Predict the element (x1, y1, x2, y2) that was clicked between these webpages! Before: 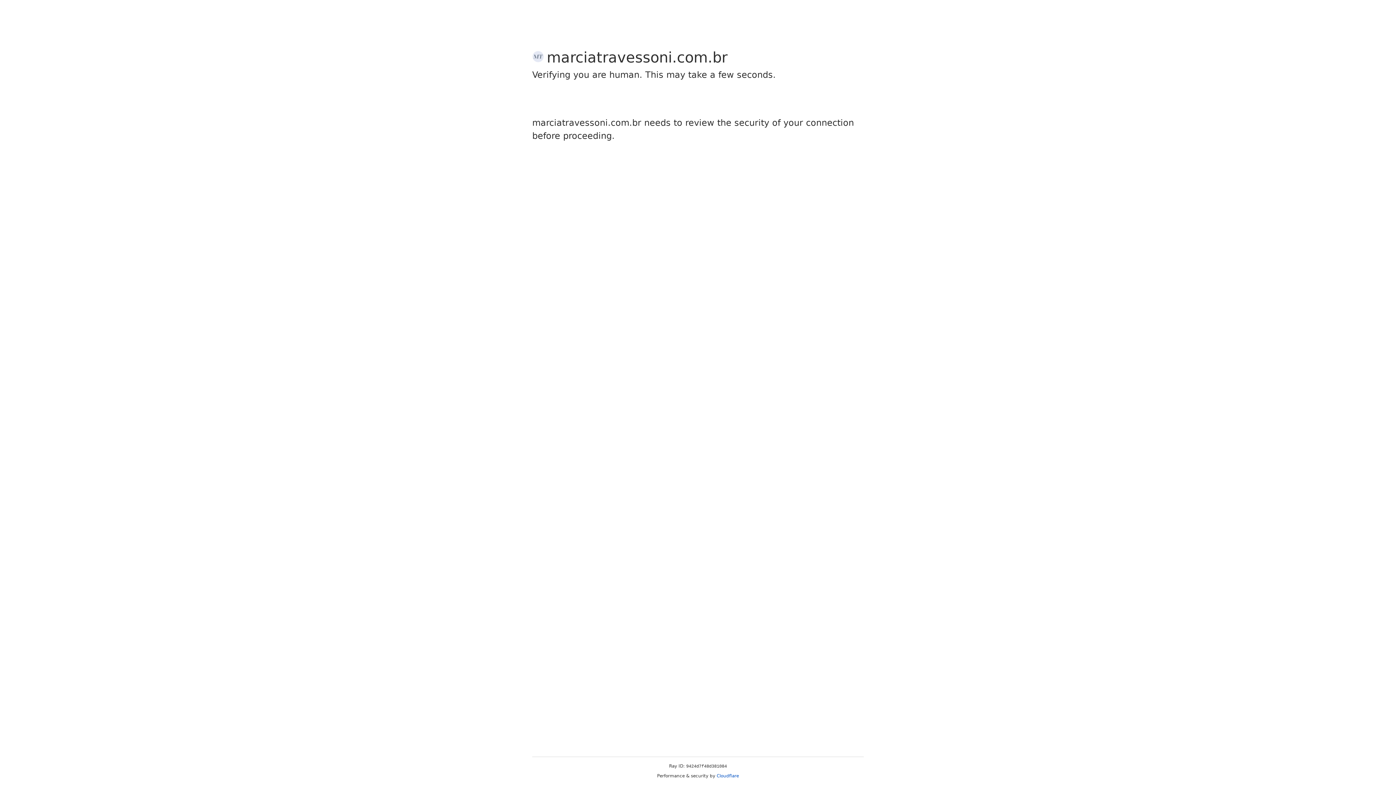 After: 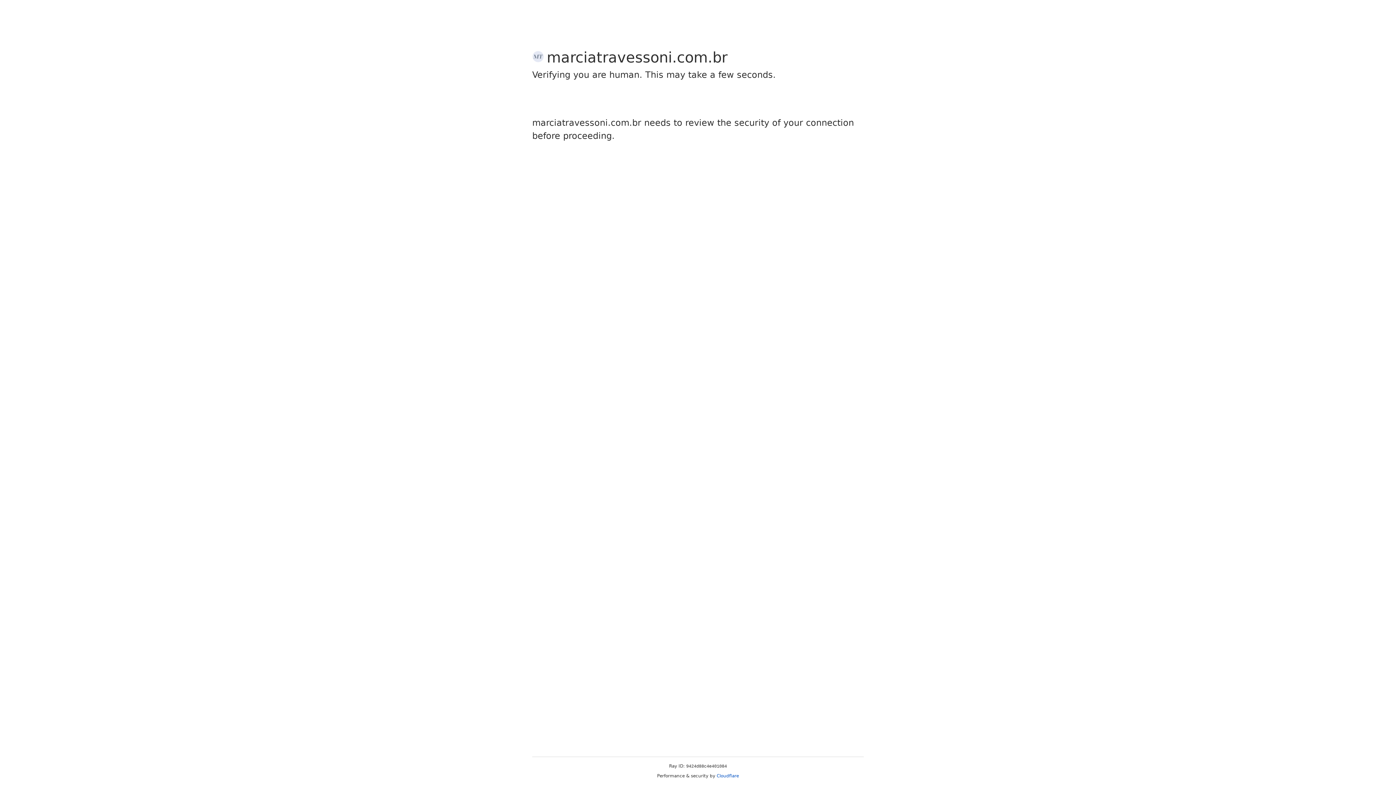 Action: bbox: (716, 773, 739, 778) label: Cloudflare